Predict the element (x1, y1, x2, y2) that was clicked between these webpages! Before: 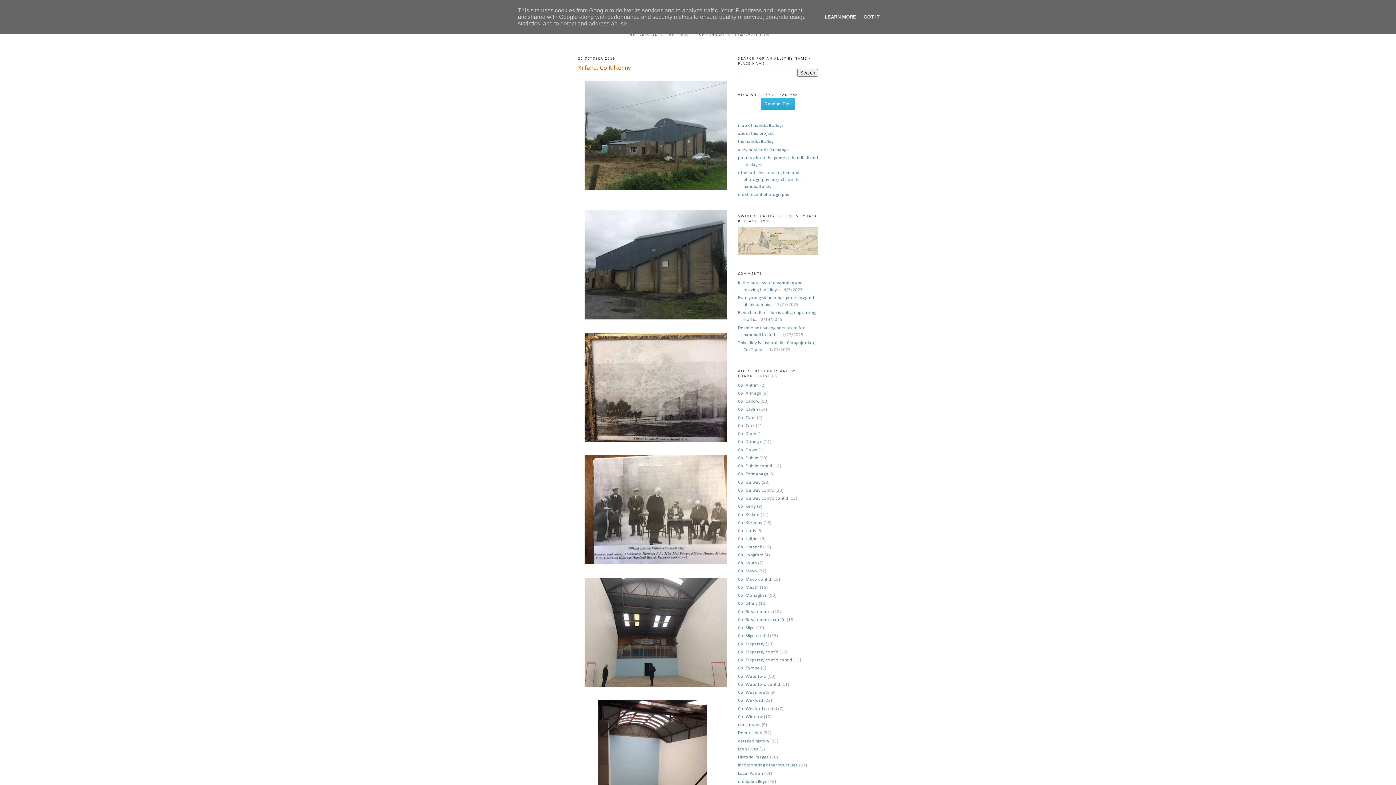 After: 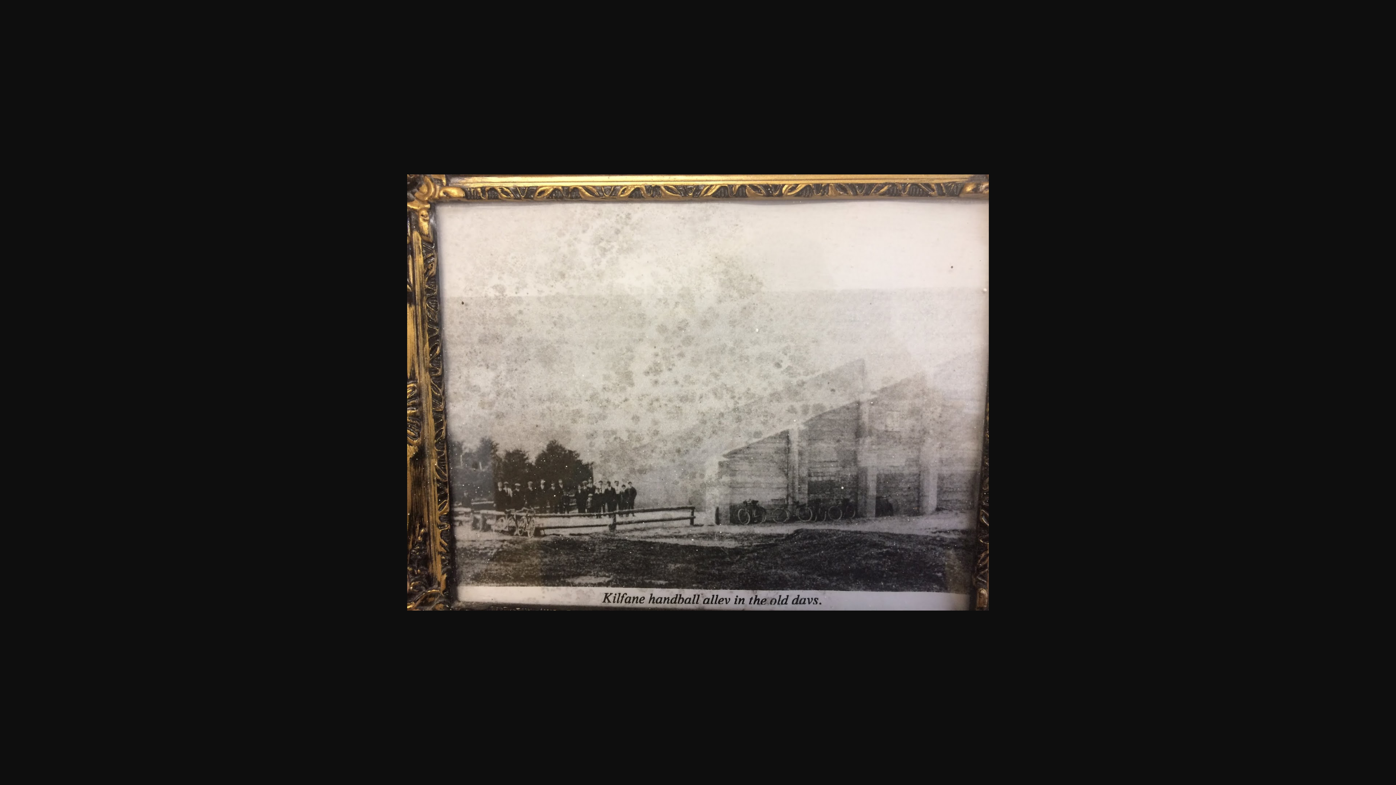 Action: bbox: (582, 440, 732, 445)